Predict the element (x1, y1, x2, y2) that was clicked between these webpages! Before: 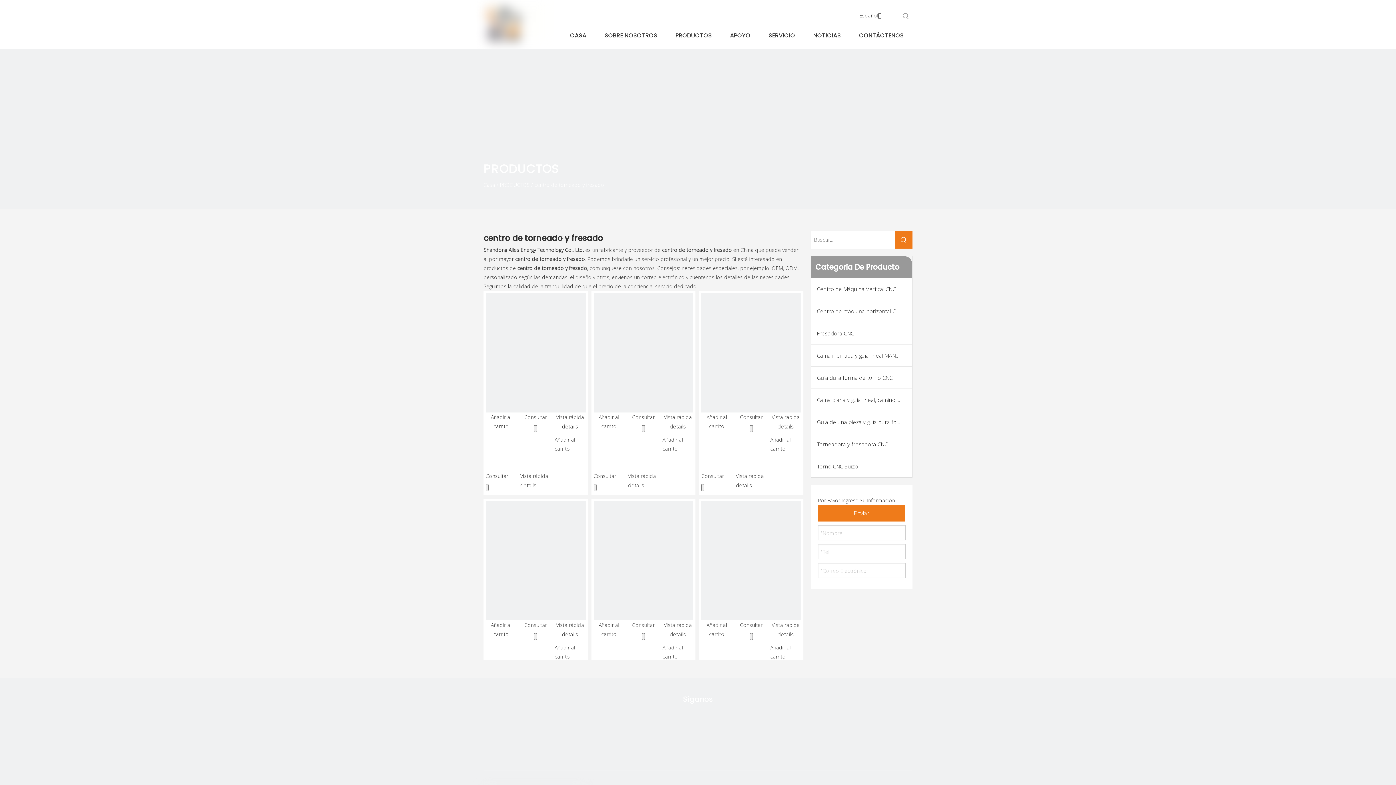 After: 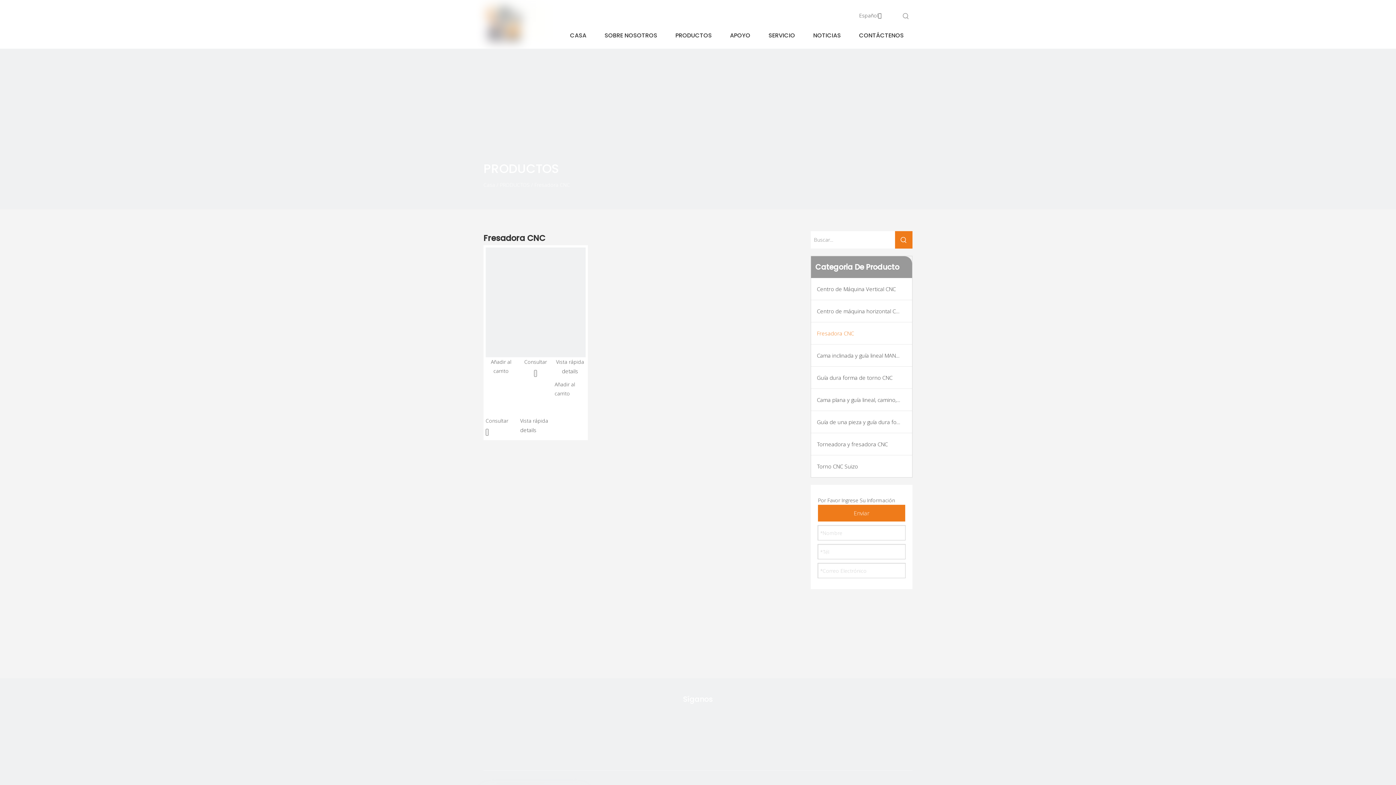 Action: bbox: (811, 322, 912, 344) label: Fresadora CNC